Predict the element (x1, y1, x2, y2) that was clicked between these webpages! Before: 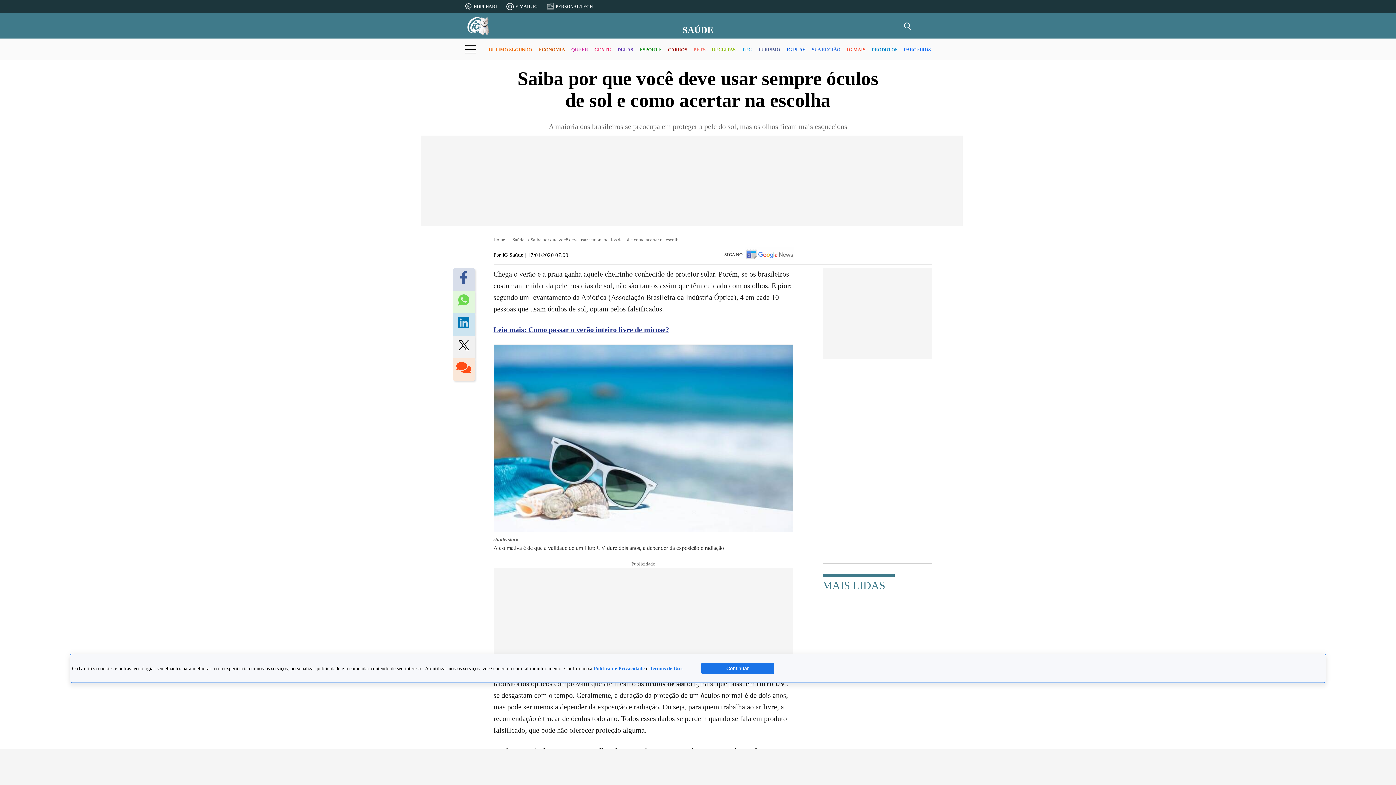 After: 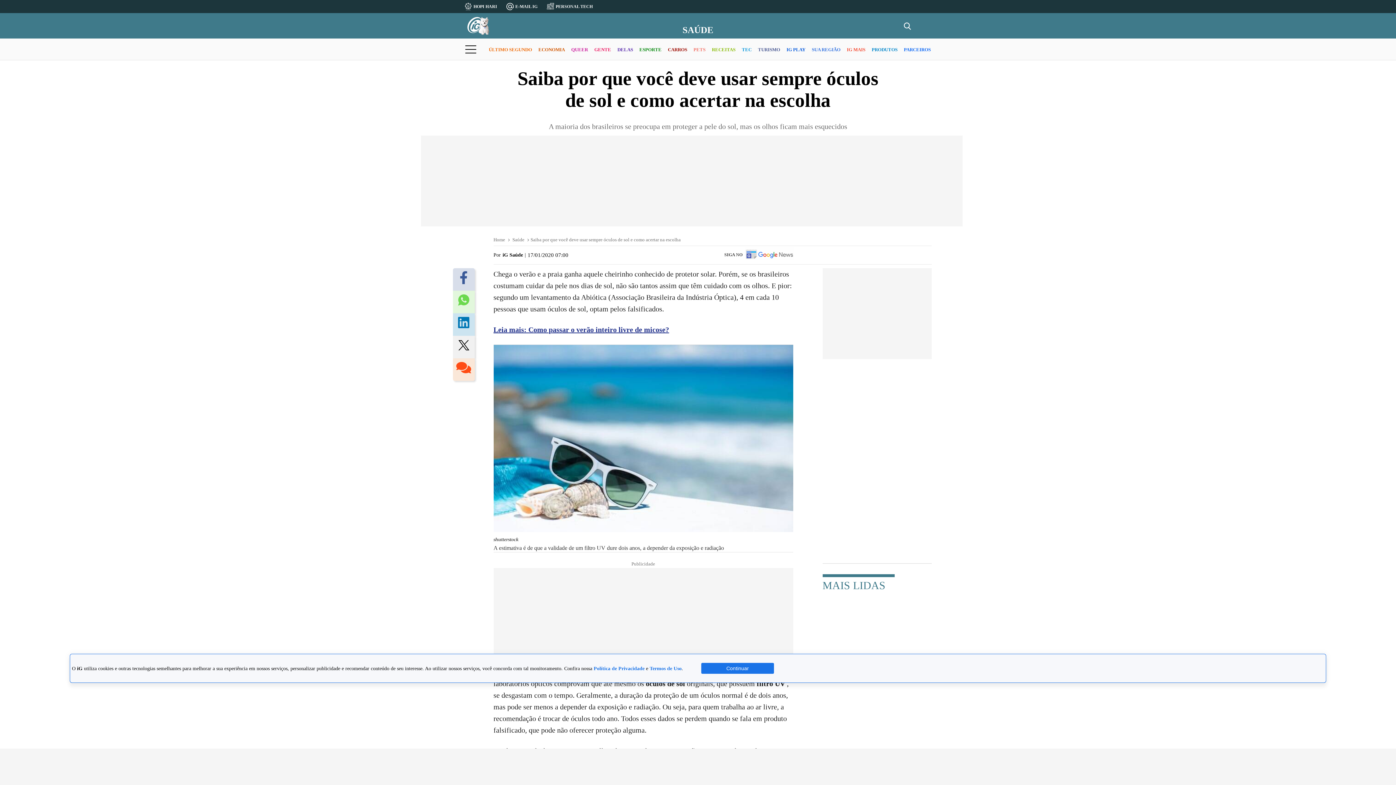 Action: bbox: (720, 249, 797, 261) label: SIGA NO